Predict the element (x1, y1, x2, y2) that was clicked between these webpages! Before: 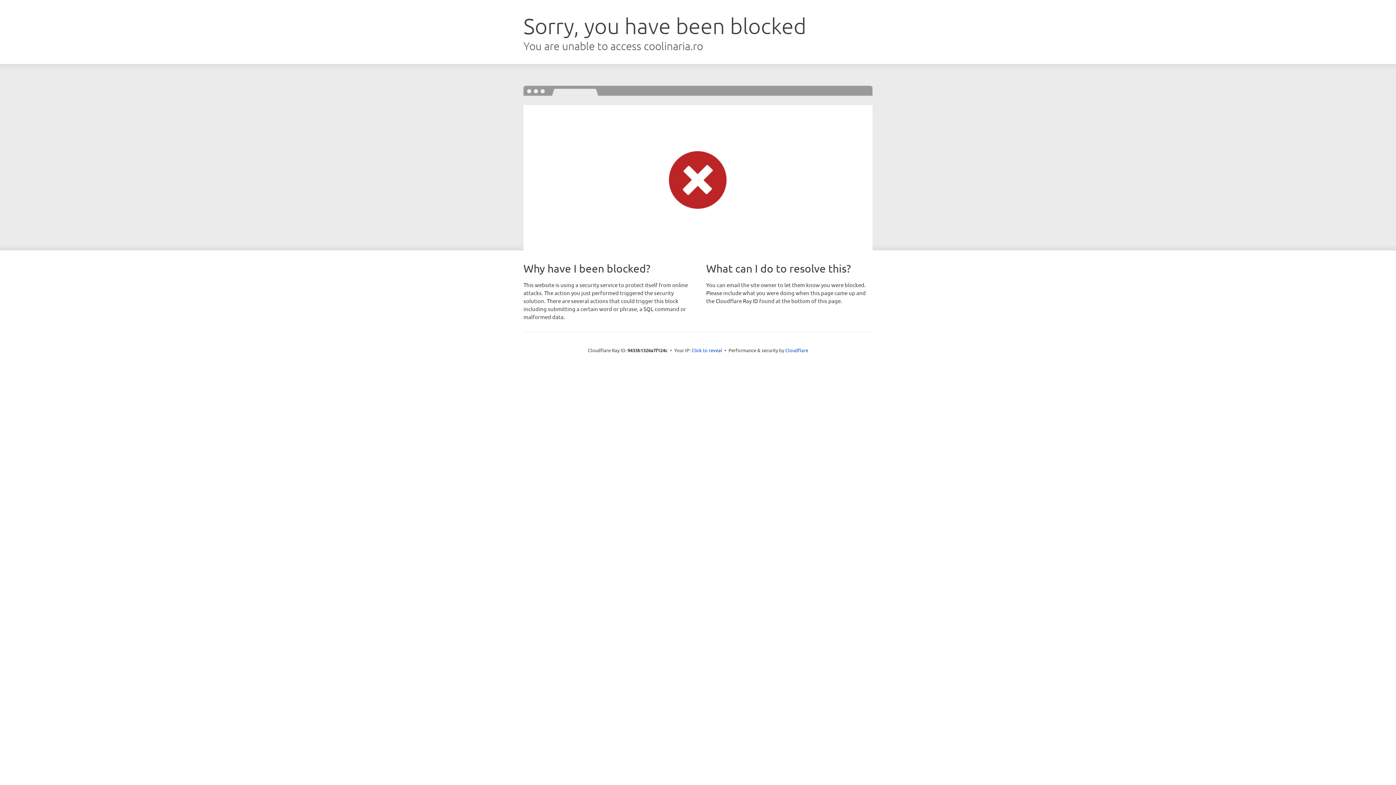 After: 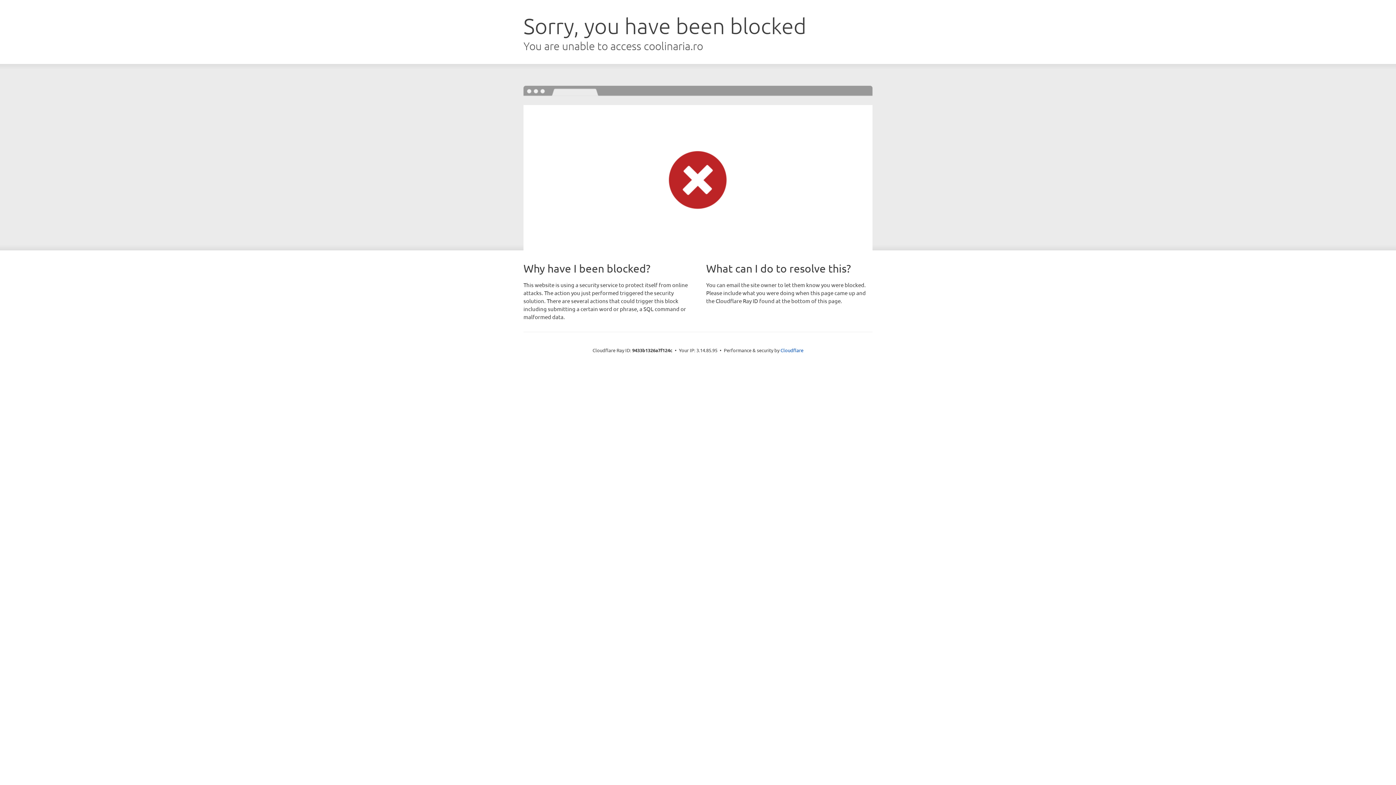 Action: bbox: (691, 346, 722, 353) label: Click to reveal